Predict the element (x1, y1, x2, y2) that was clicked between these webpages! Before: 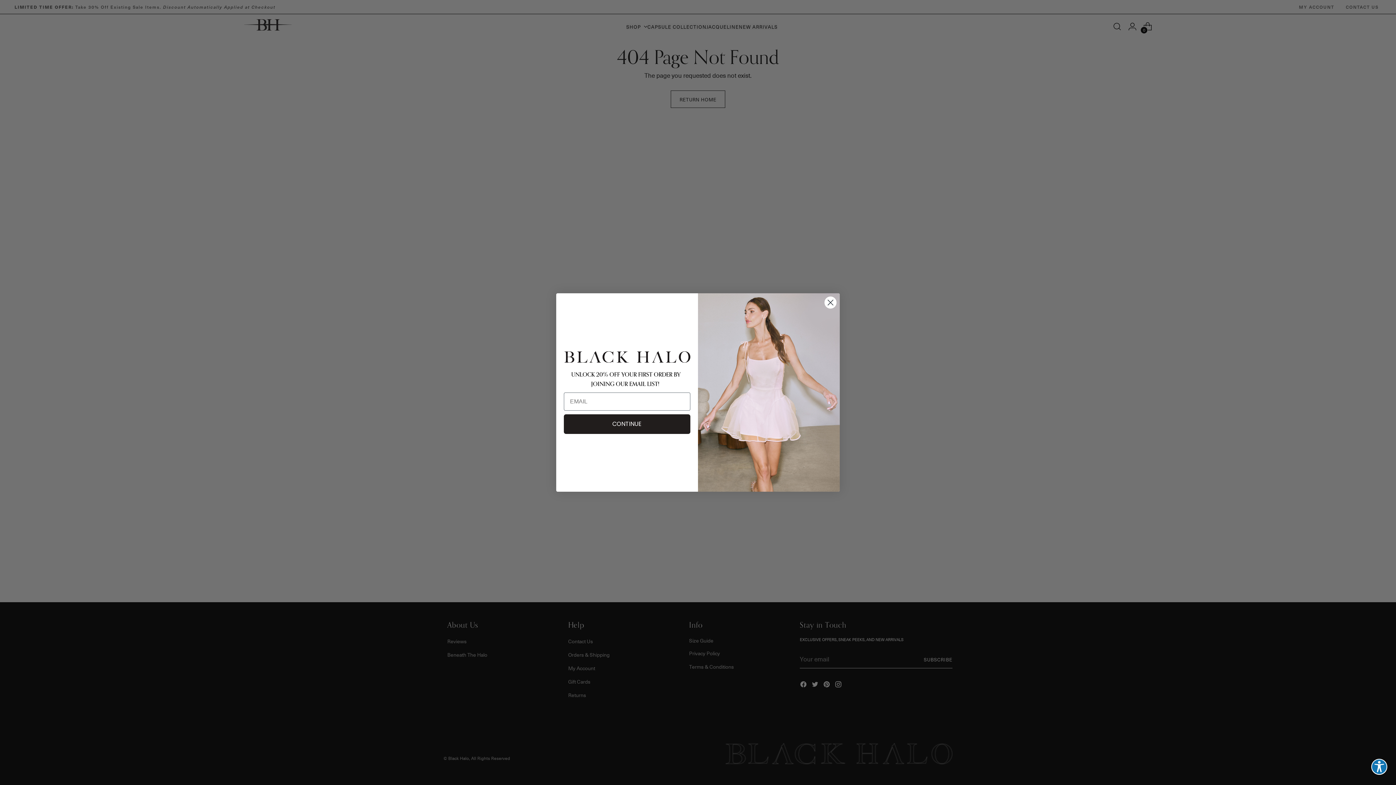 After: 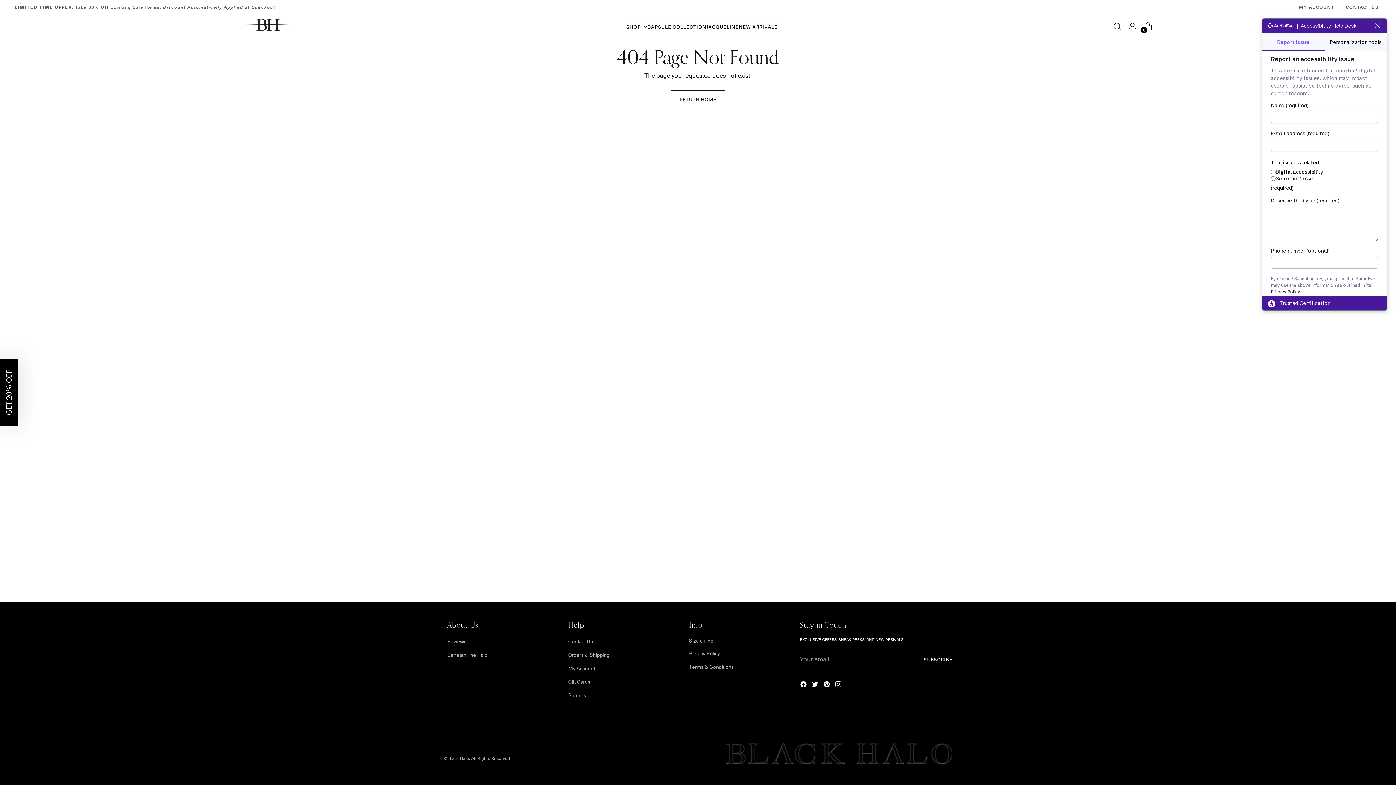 Action: bbox: (1371, 759, 1387, 775) label: Explore your accessibility options